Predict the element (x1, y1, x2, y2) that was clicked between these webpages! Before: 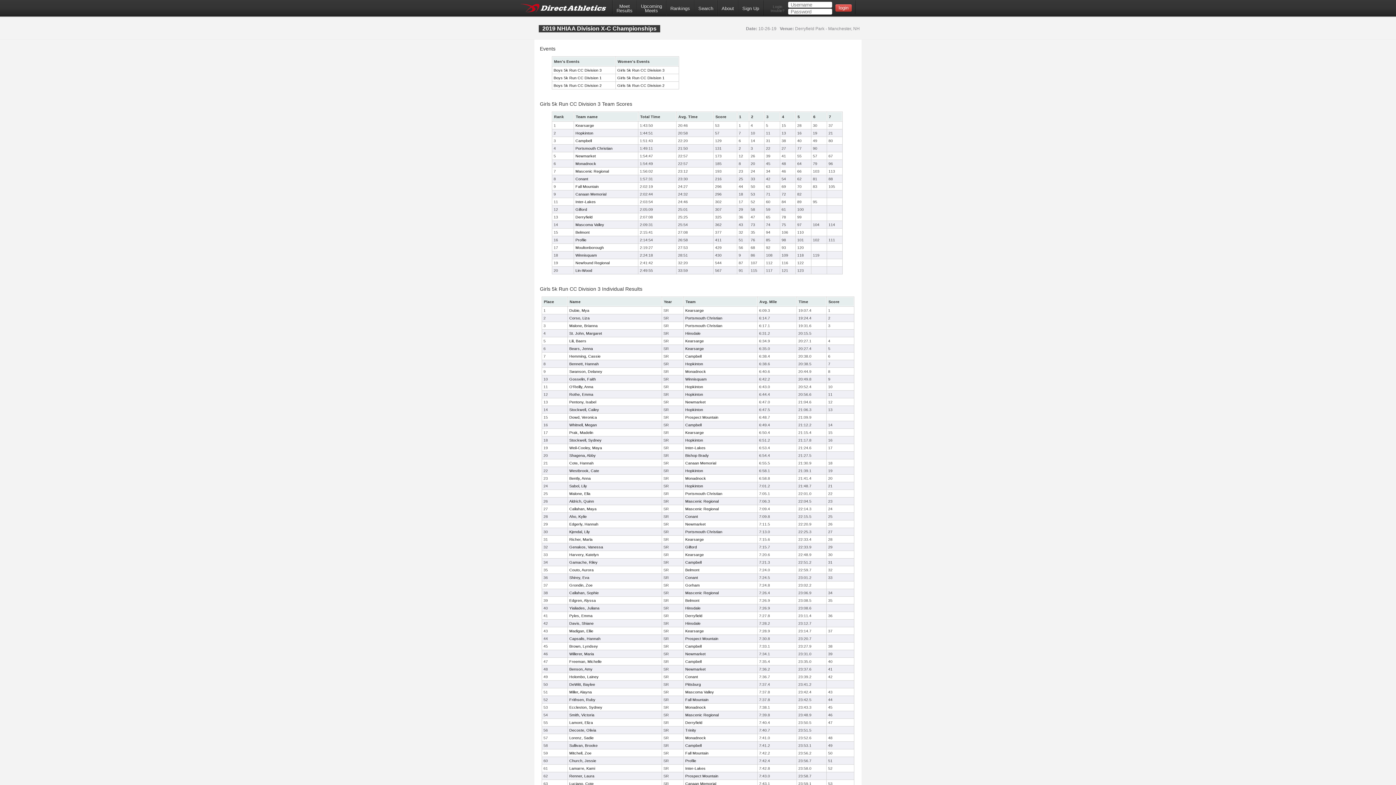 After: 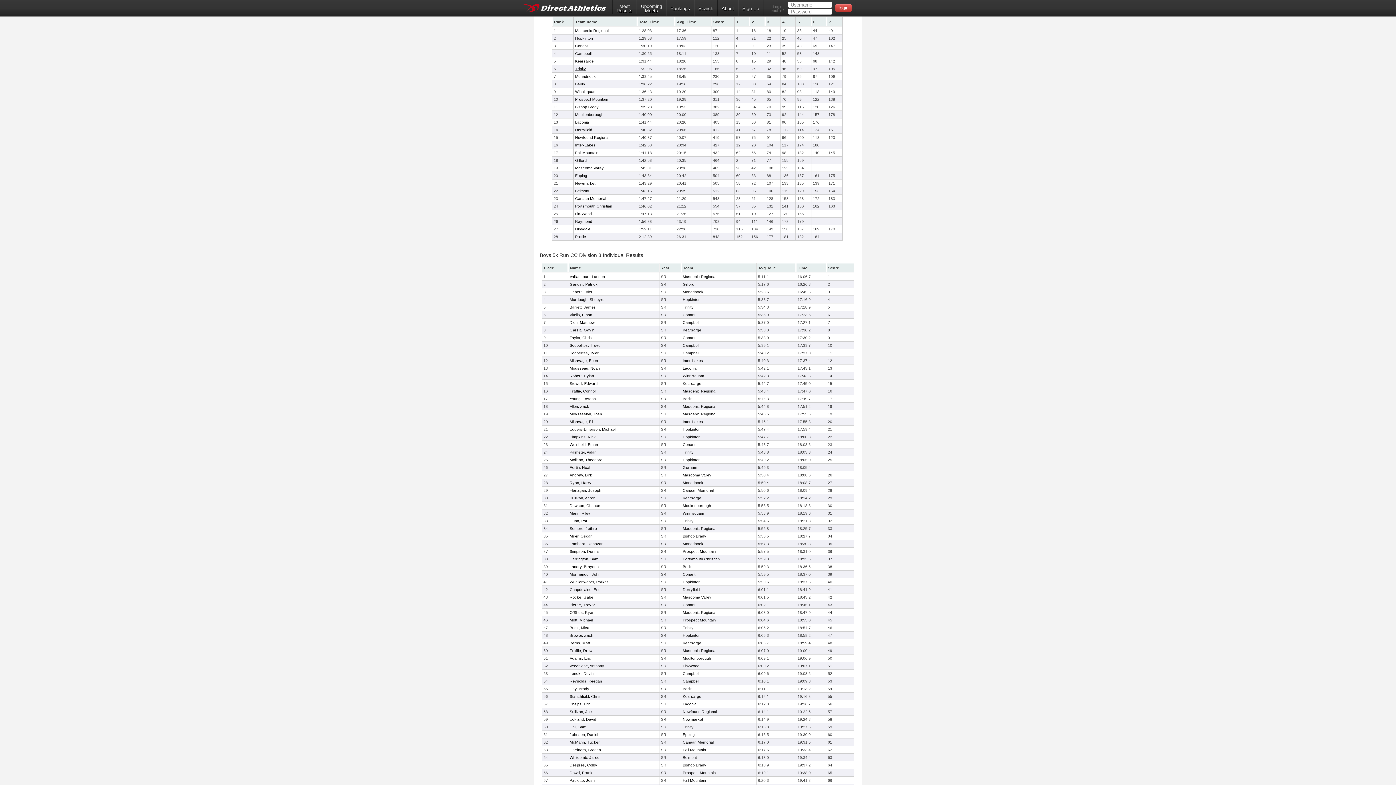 Action: bbox: (553, 68, 601, 72) label: Boys 5k Run CC Division 3